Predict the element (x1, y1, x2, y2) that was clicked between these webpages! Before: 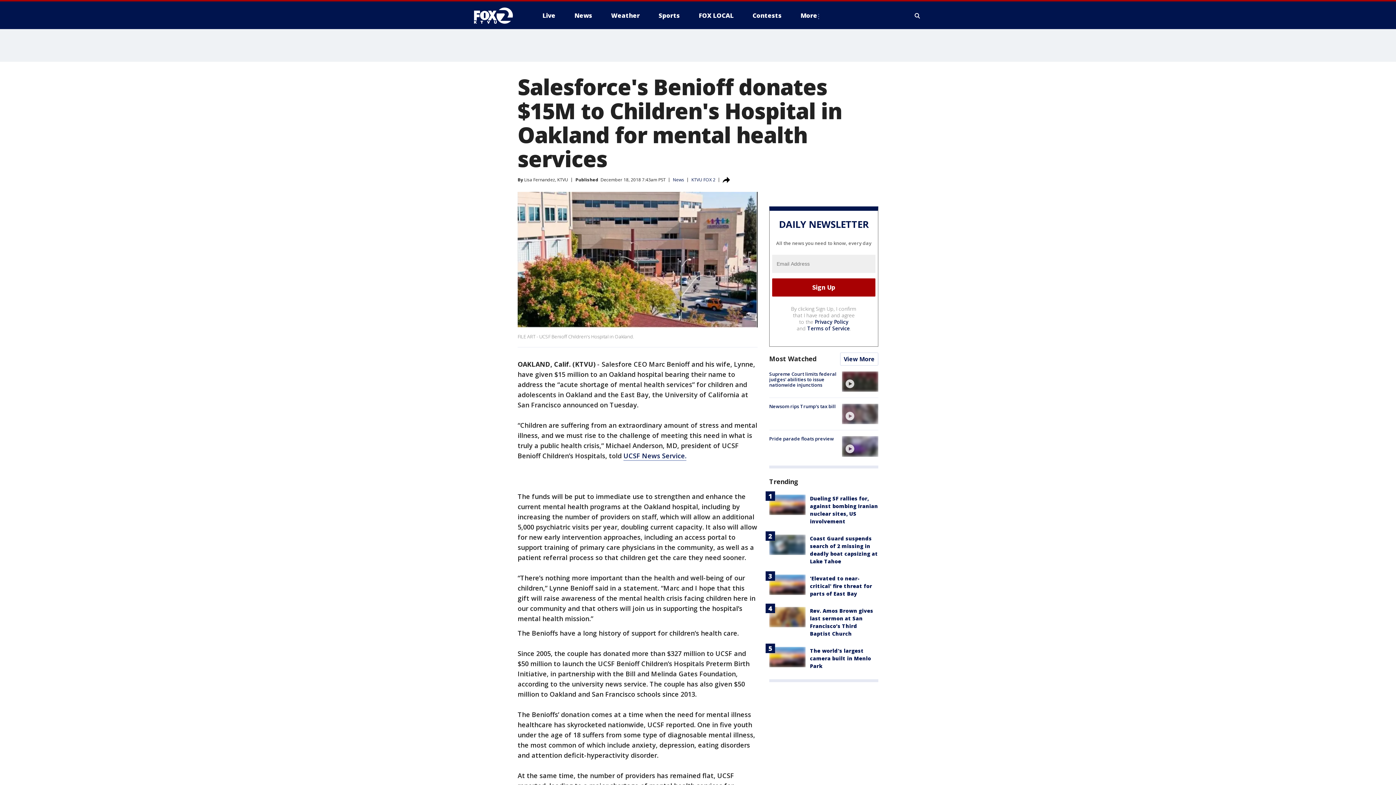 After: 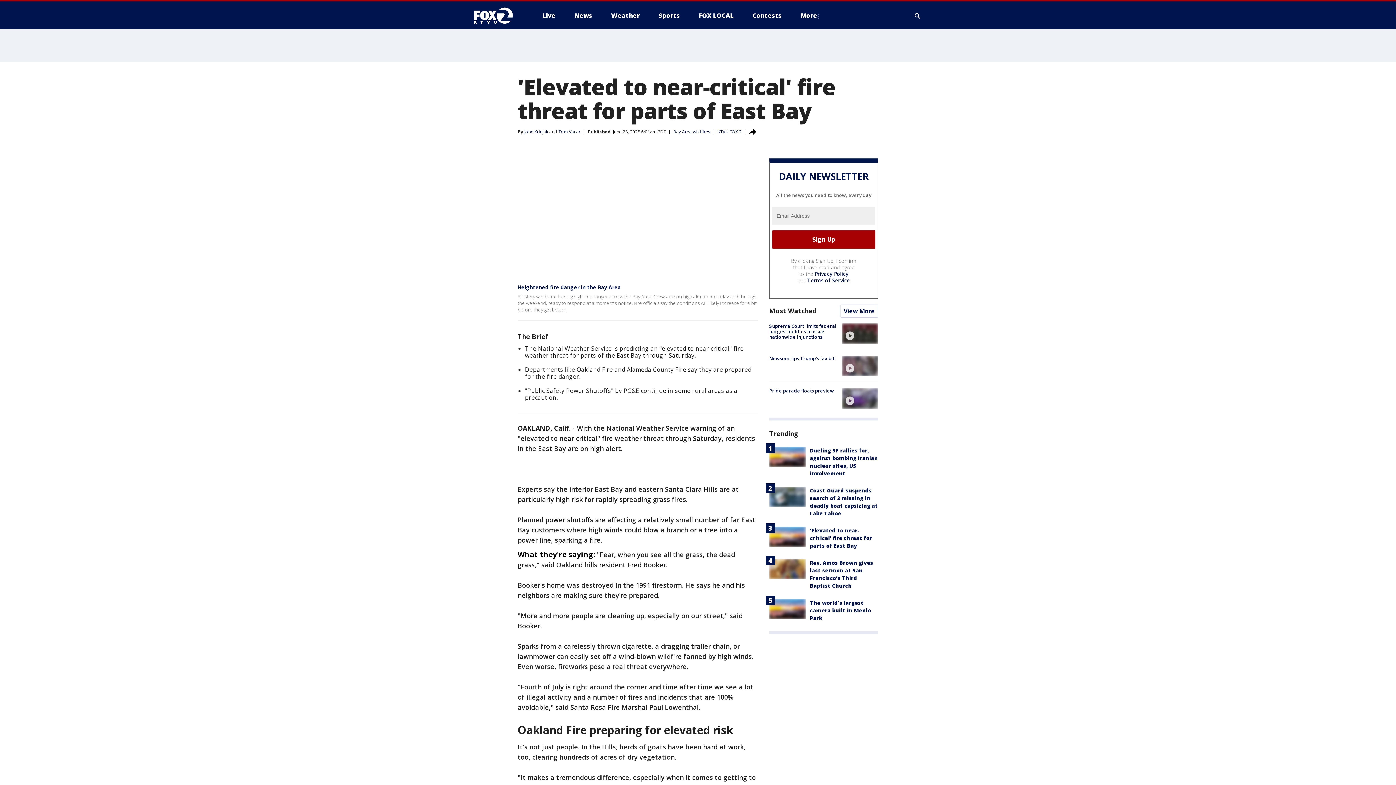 Action: bbox: (810, 575, 872, 597) label: 'Elevated to near-critical' fire threat for parts of East Bay